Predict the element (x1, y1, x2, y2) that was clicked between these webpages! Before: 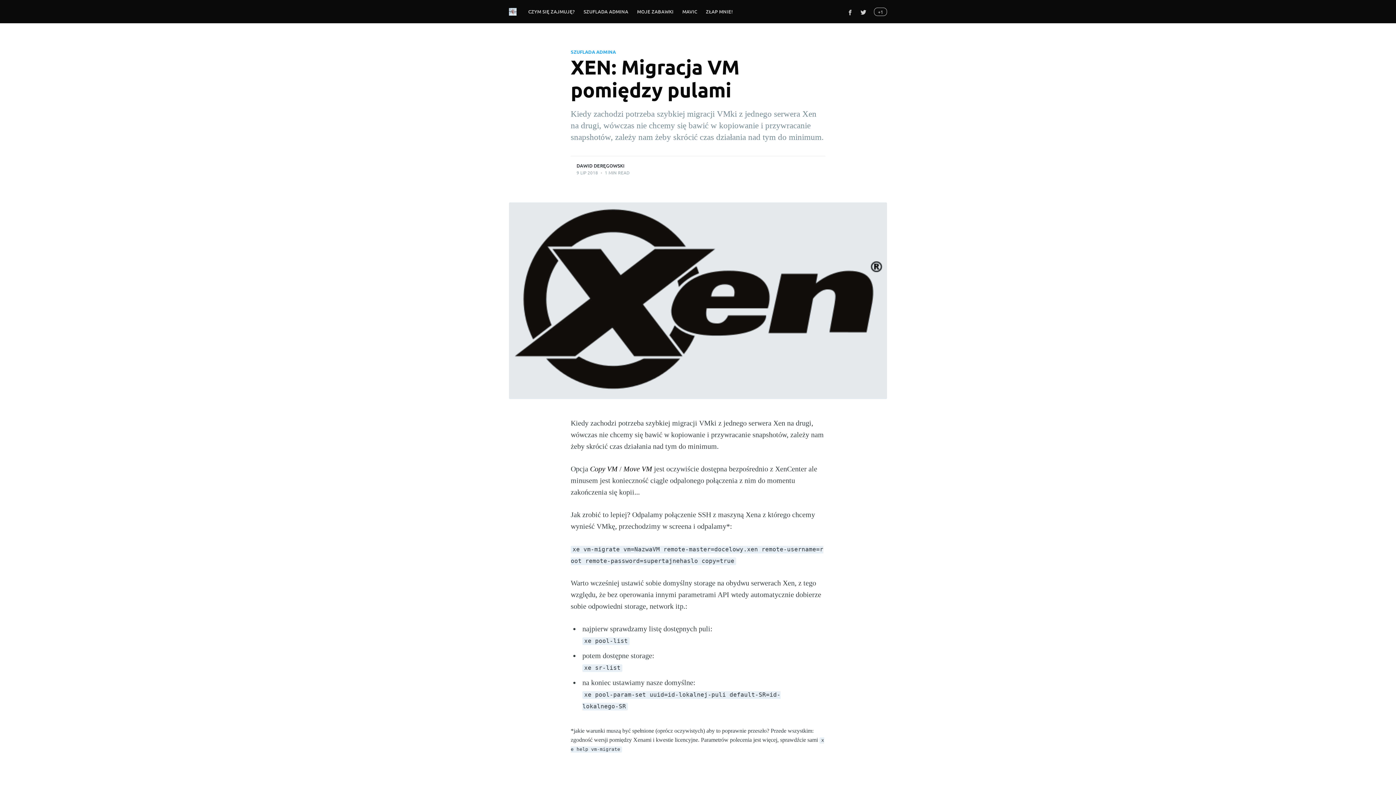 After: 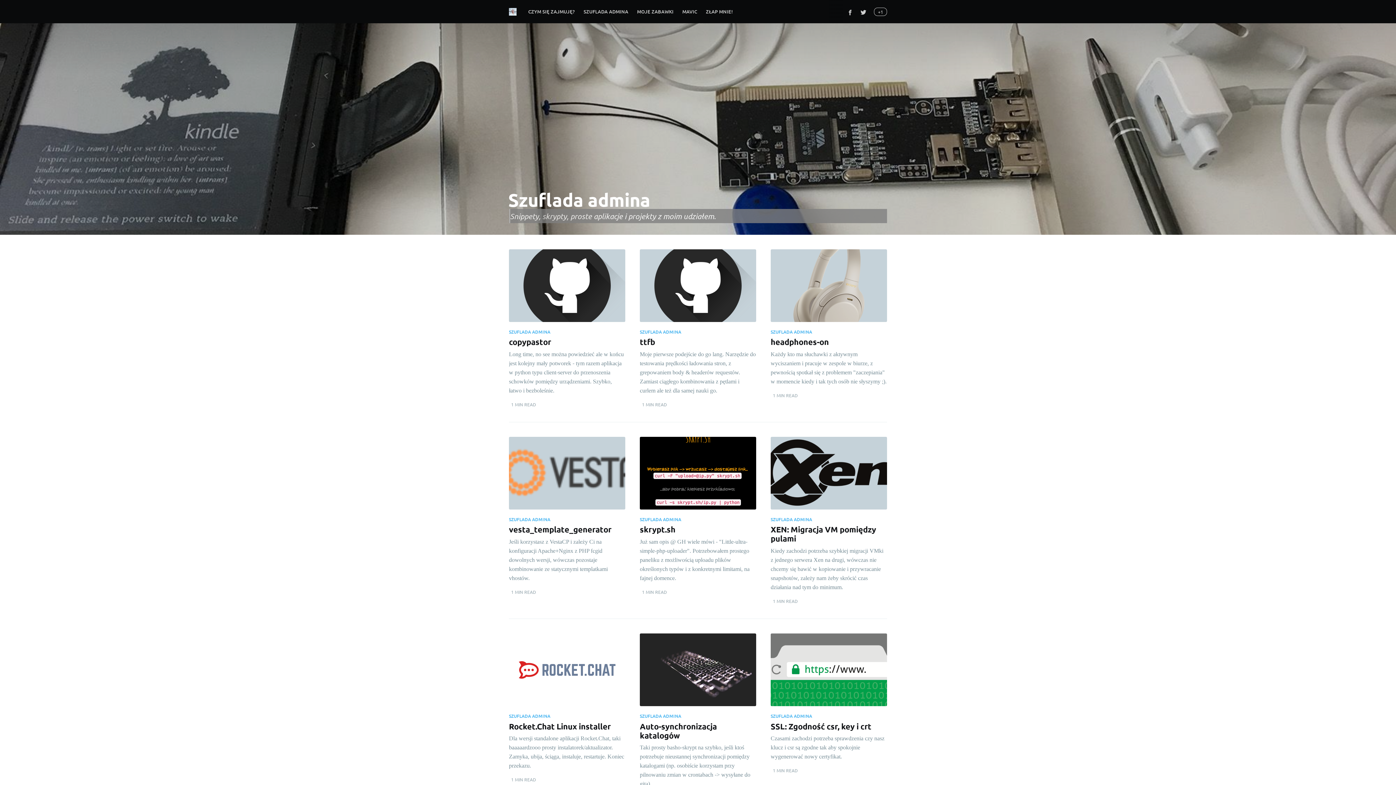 Action: bbox: (570, 48, 616, 55) label: SZUFLADA ADMINA